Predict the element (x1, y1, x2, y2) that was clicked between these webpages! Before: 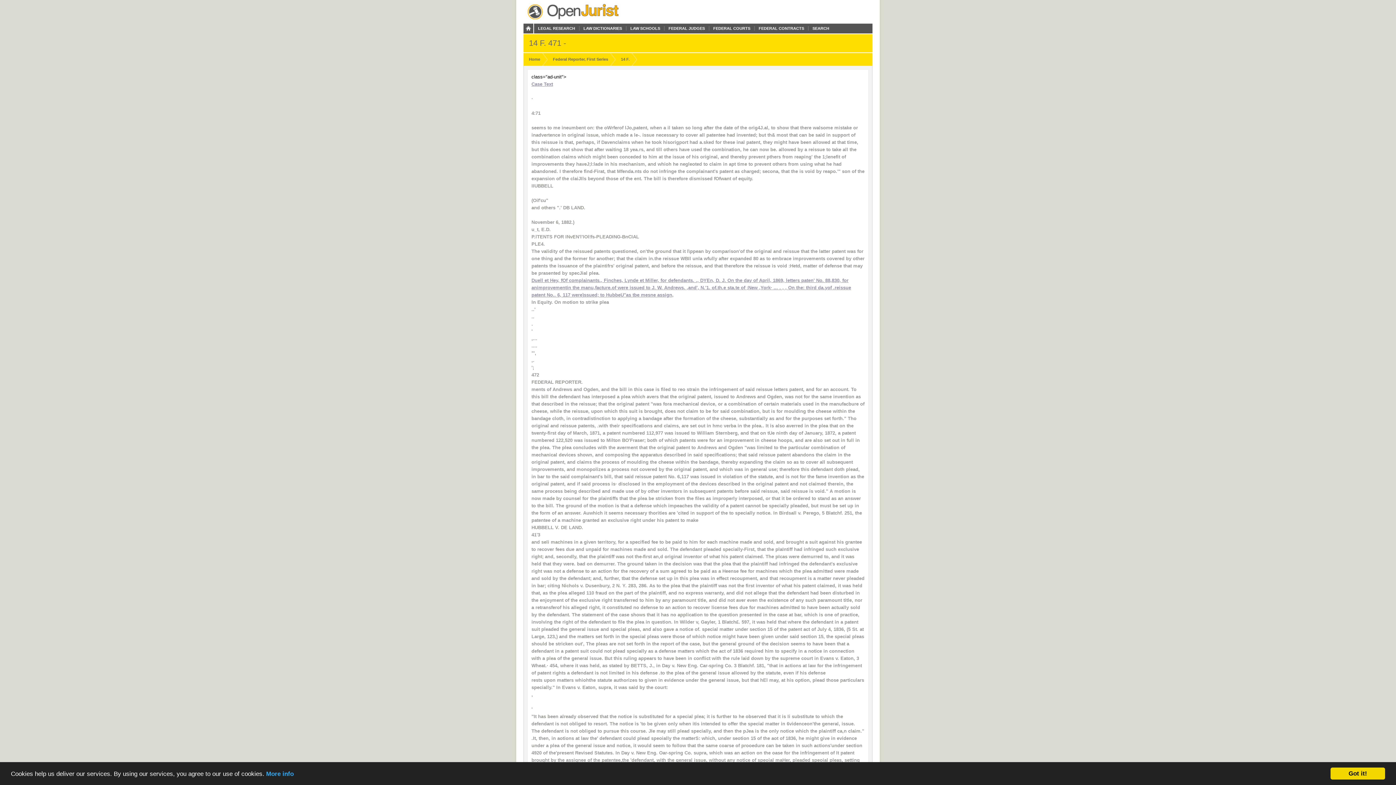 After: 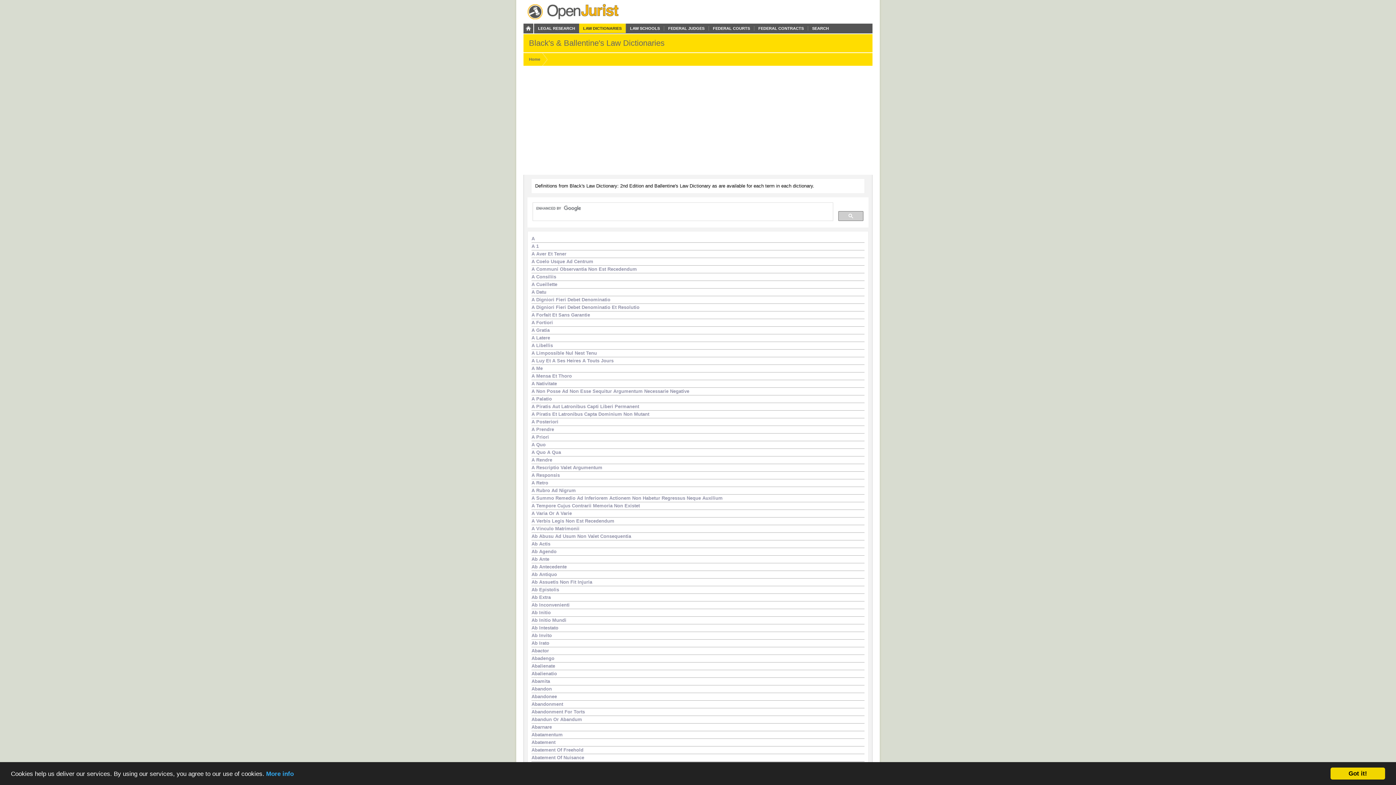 Action: label: LAW DICTIONARIES bbox: (579, 26, 626, 30)